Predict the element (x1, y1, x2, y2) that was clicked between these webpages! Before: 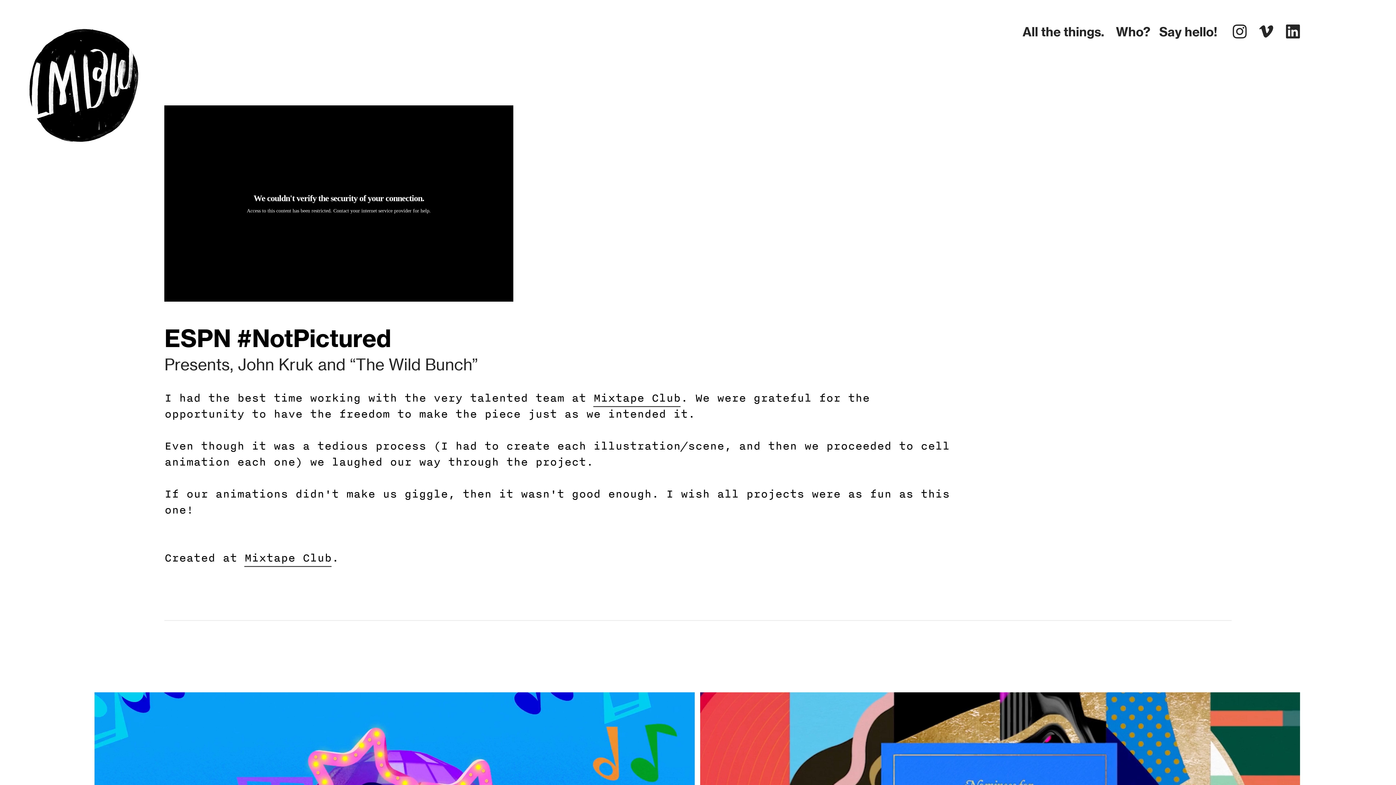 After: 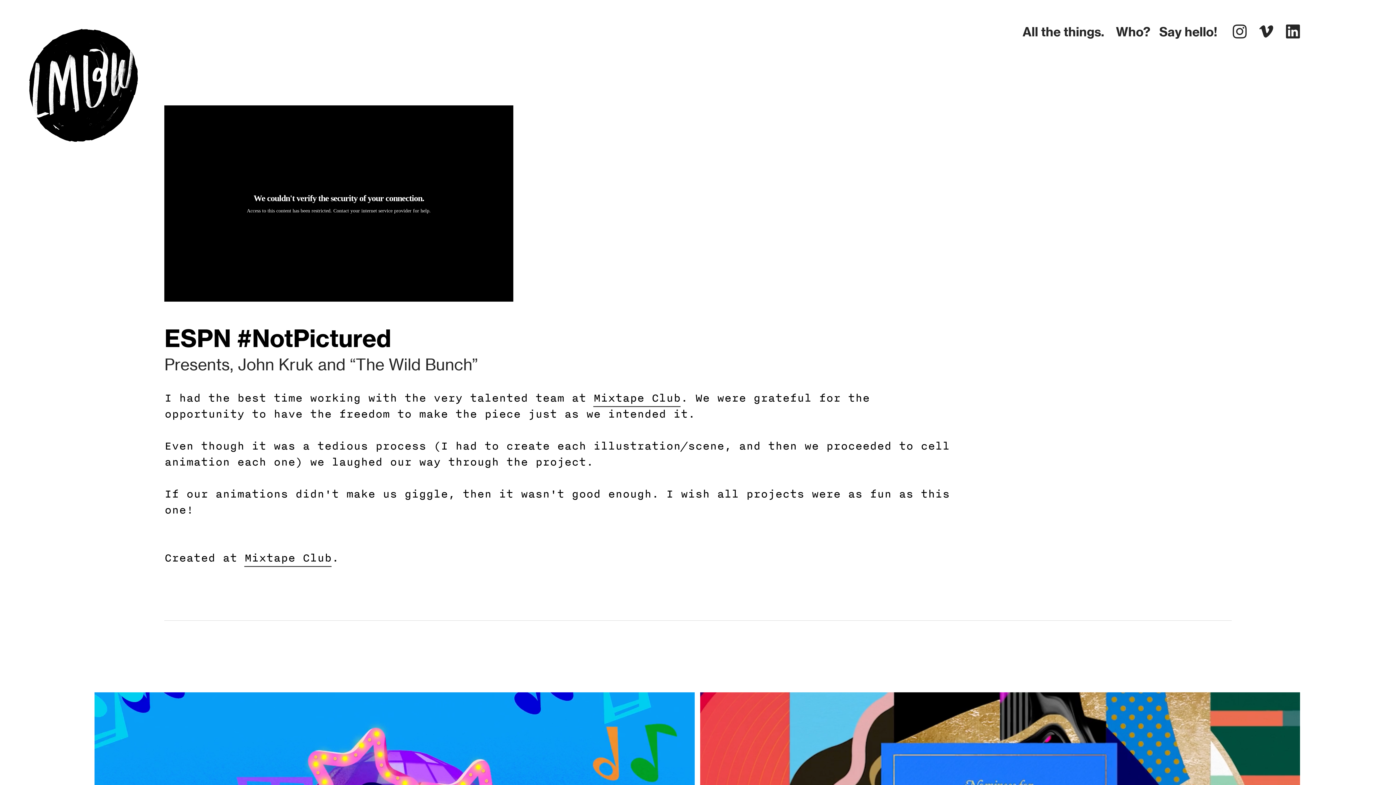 Action: bbox: (593, 391, 680, 407) label: Mixtape Club